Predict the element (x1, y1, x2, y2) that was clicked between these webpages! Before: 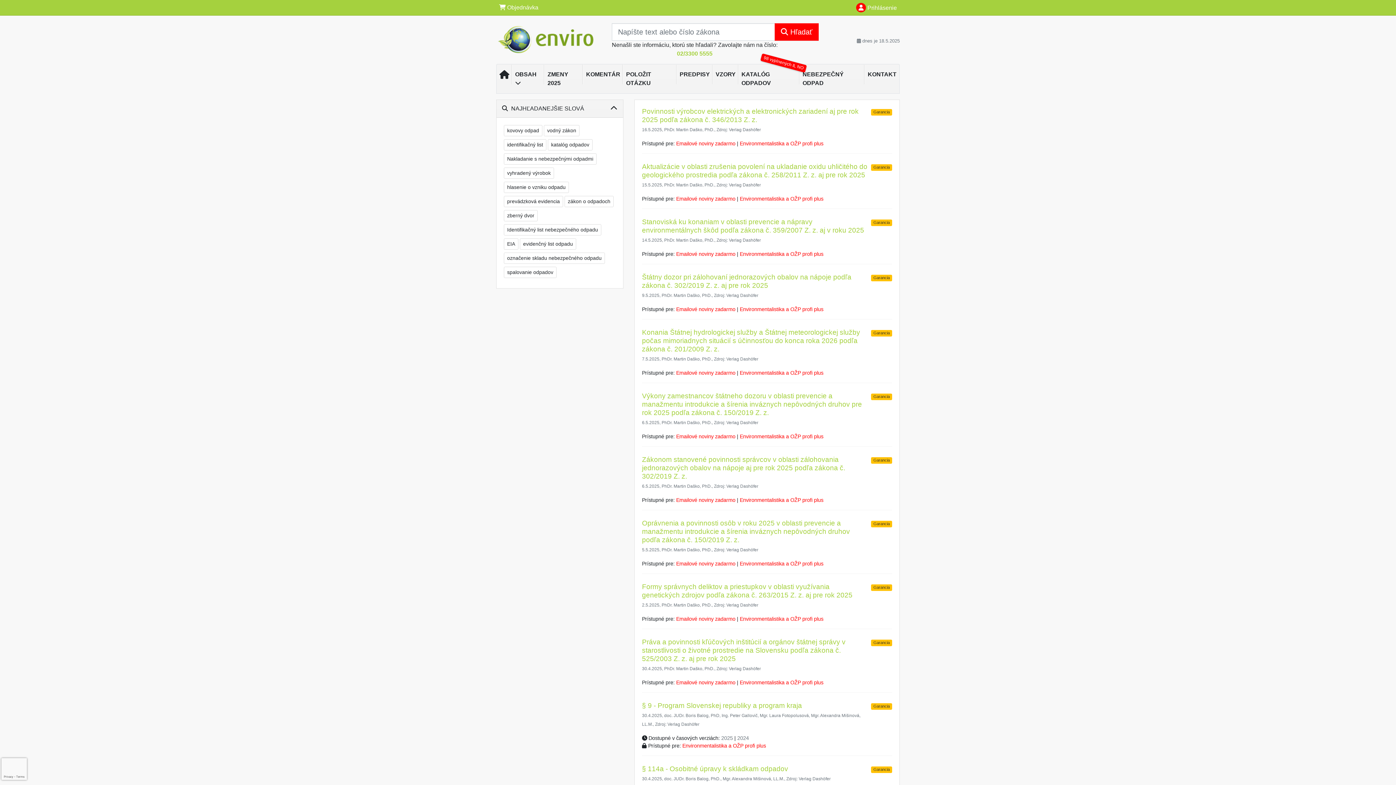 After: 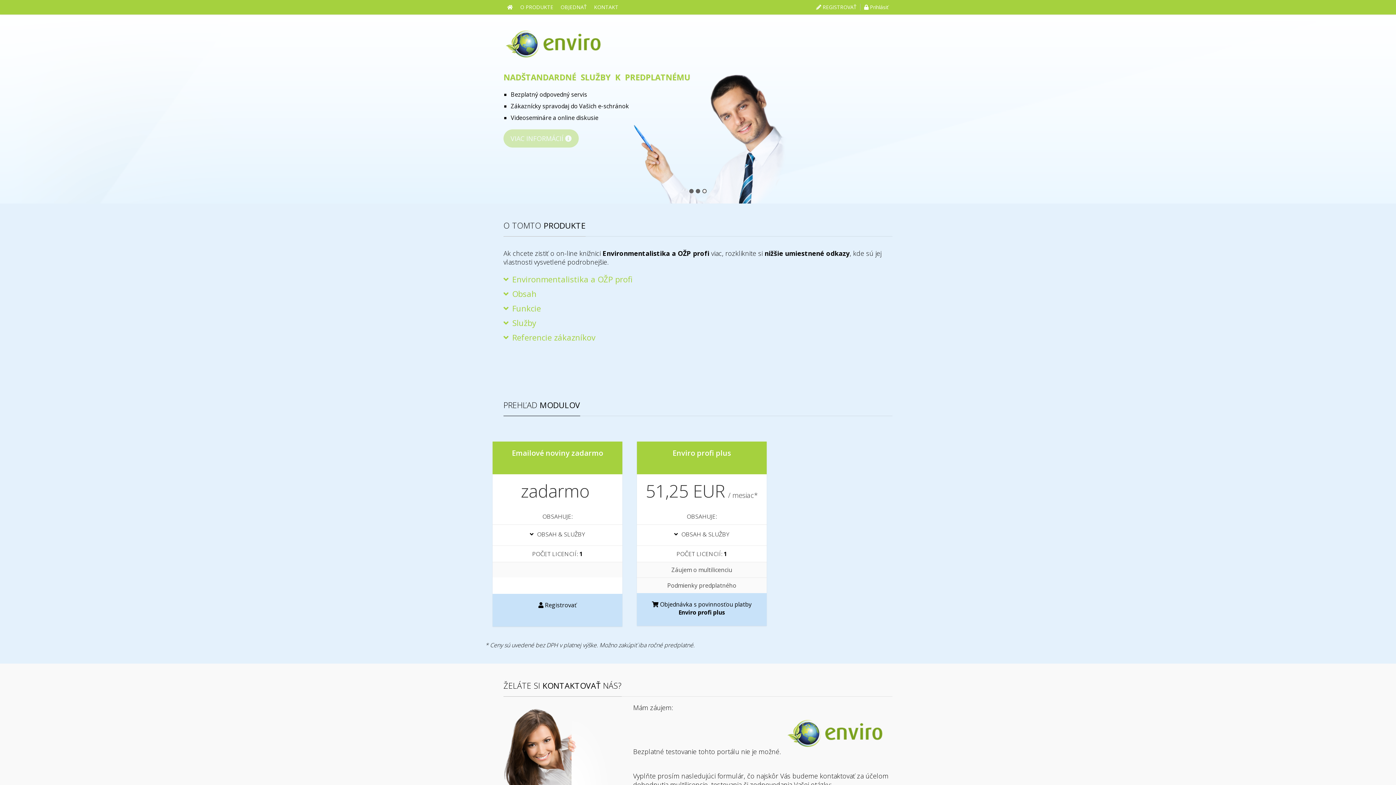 Action: bbox: (740, 497, 823, 503) label: Environmentalistika a OŽP profi plus